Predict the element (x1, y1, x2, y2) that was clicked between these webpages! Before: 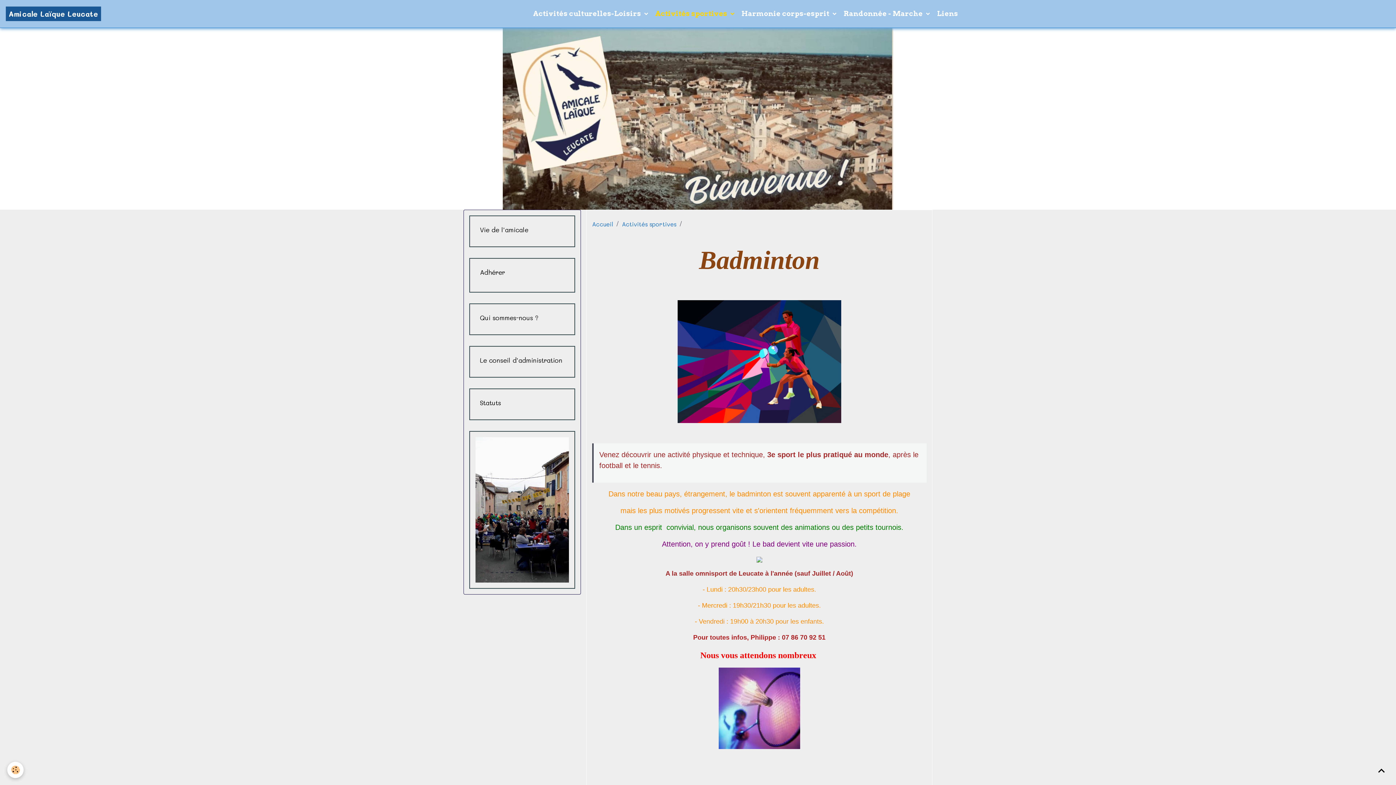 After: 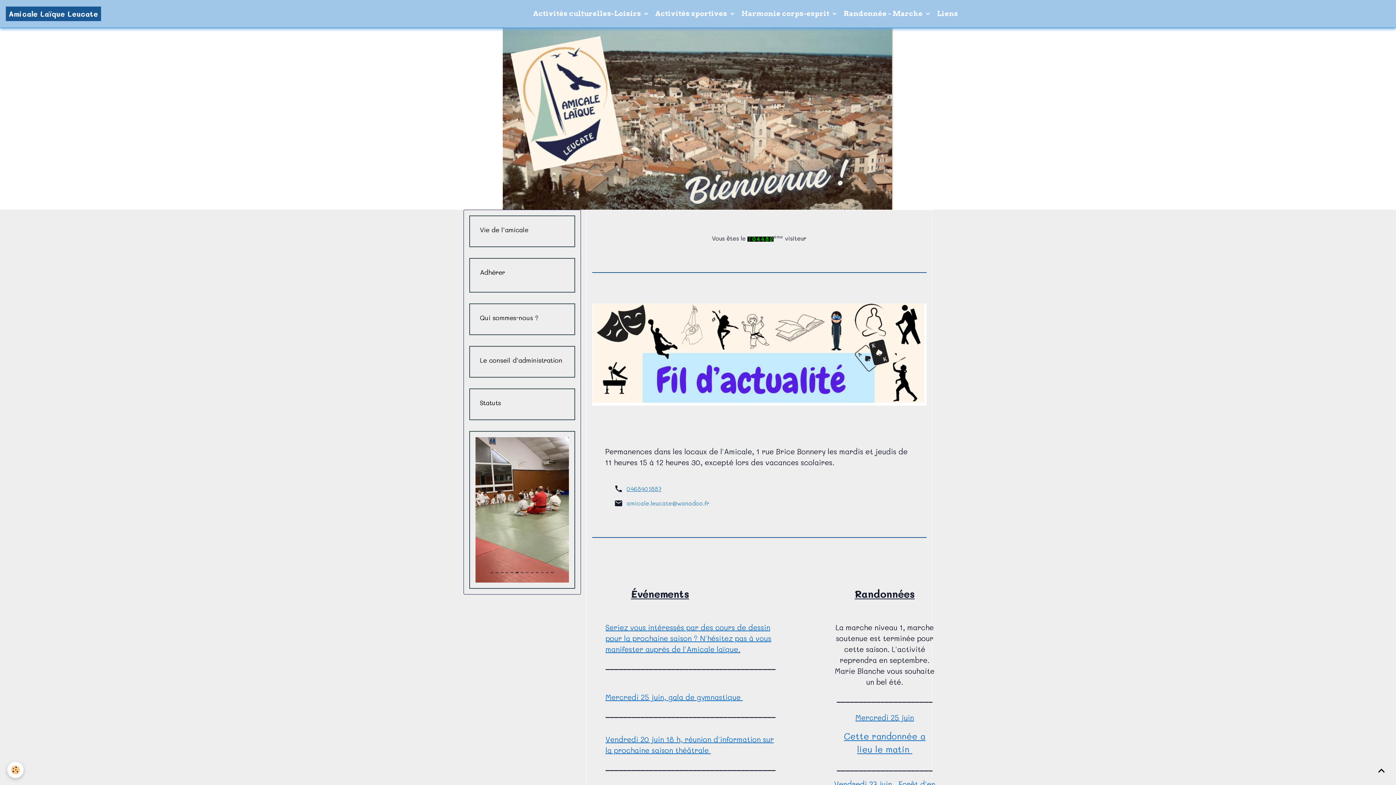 Action: label: Accueil bbox: (592, 220, 613, 228)